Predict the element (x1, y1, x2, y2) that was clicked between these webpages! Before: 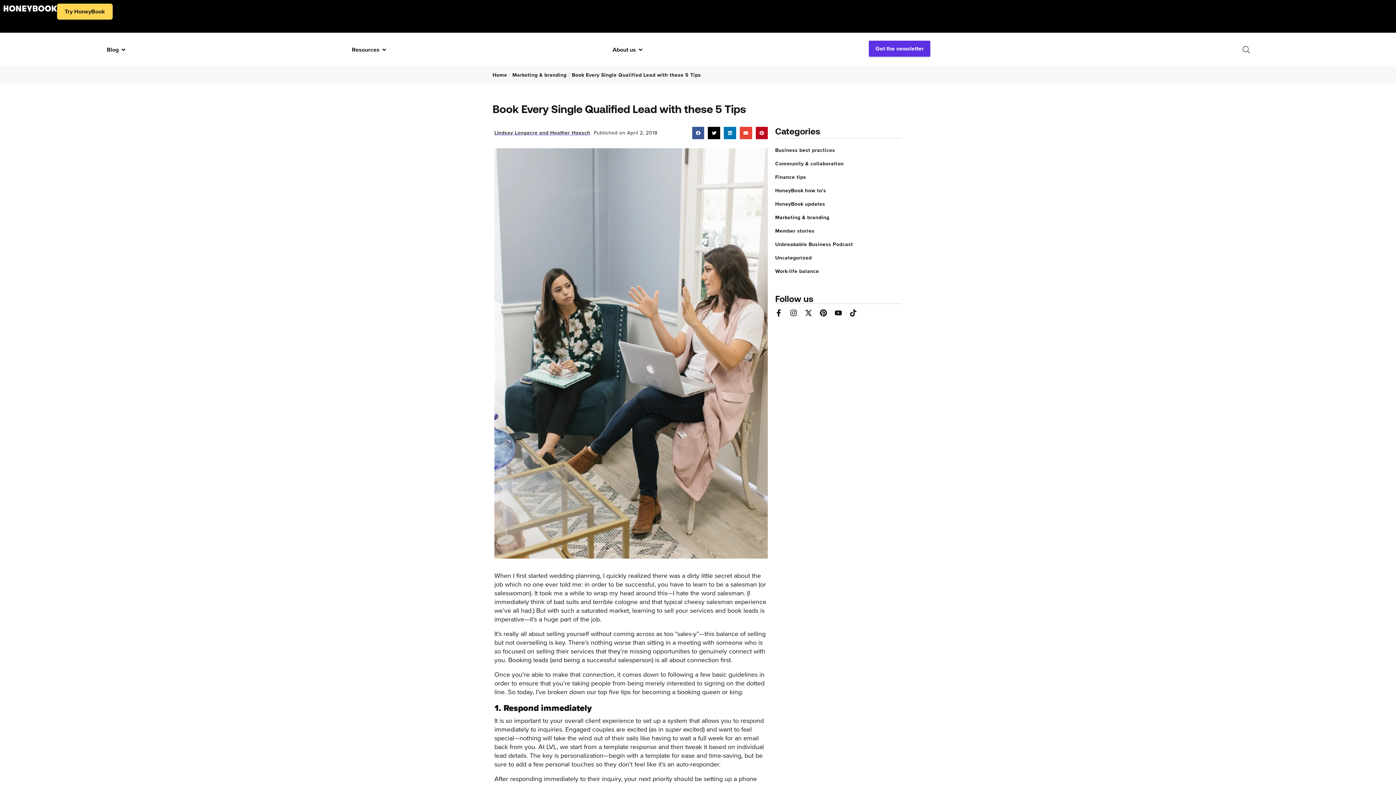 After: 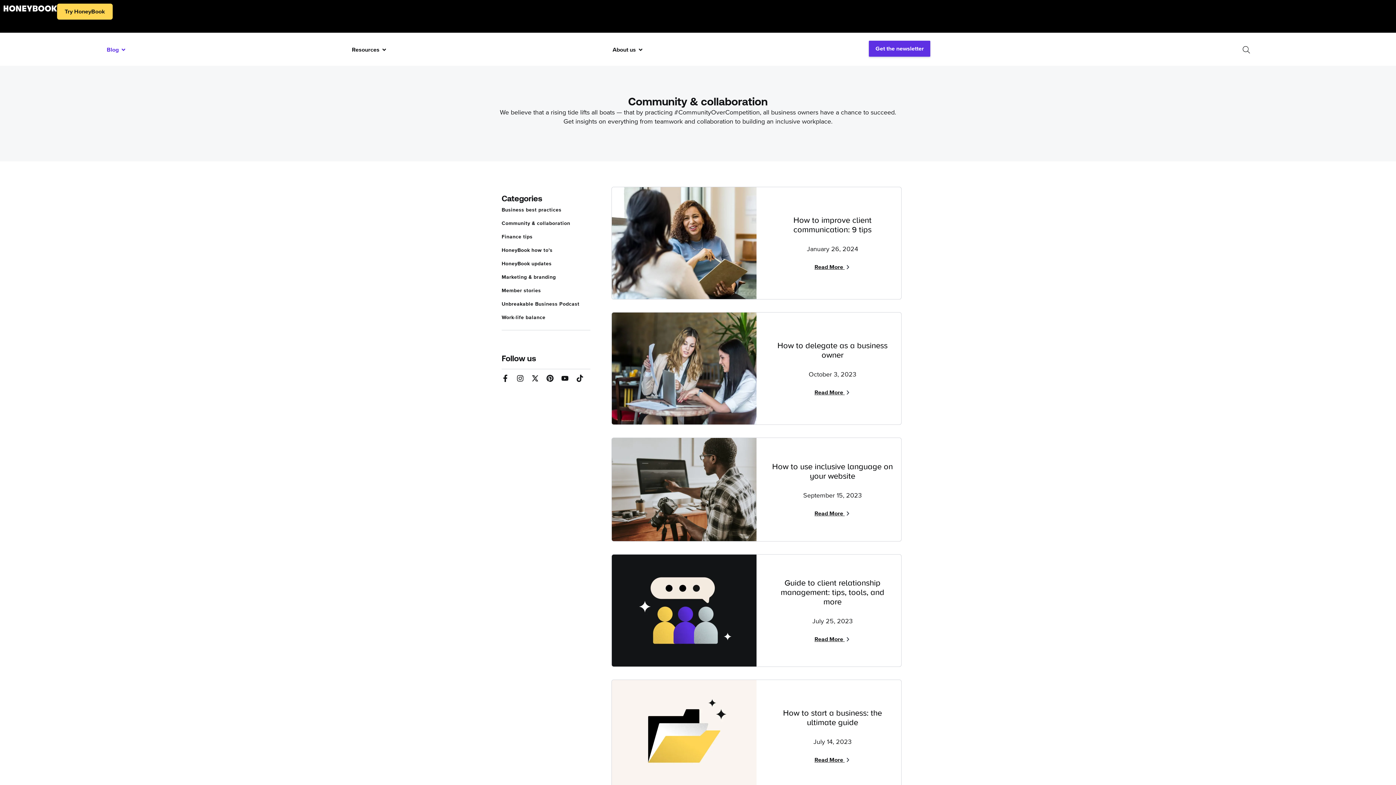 Action: bbox: (775, 161, 843, 166) label: Community & collaboration